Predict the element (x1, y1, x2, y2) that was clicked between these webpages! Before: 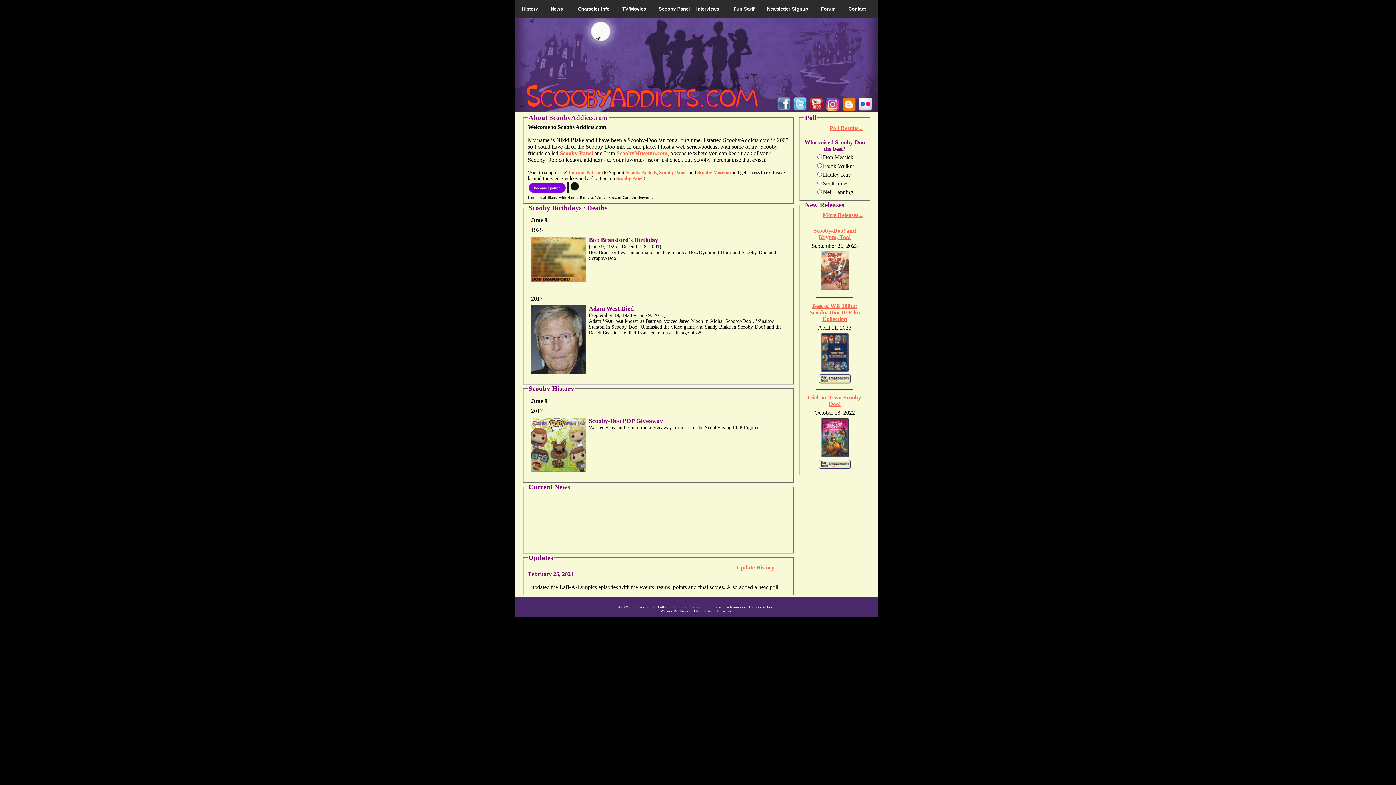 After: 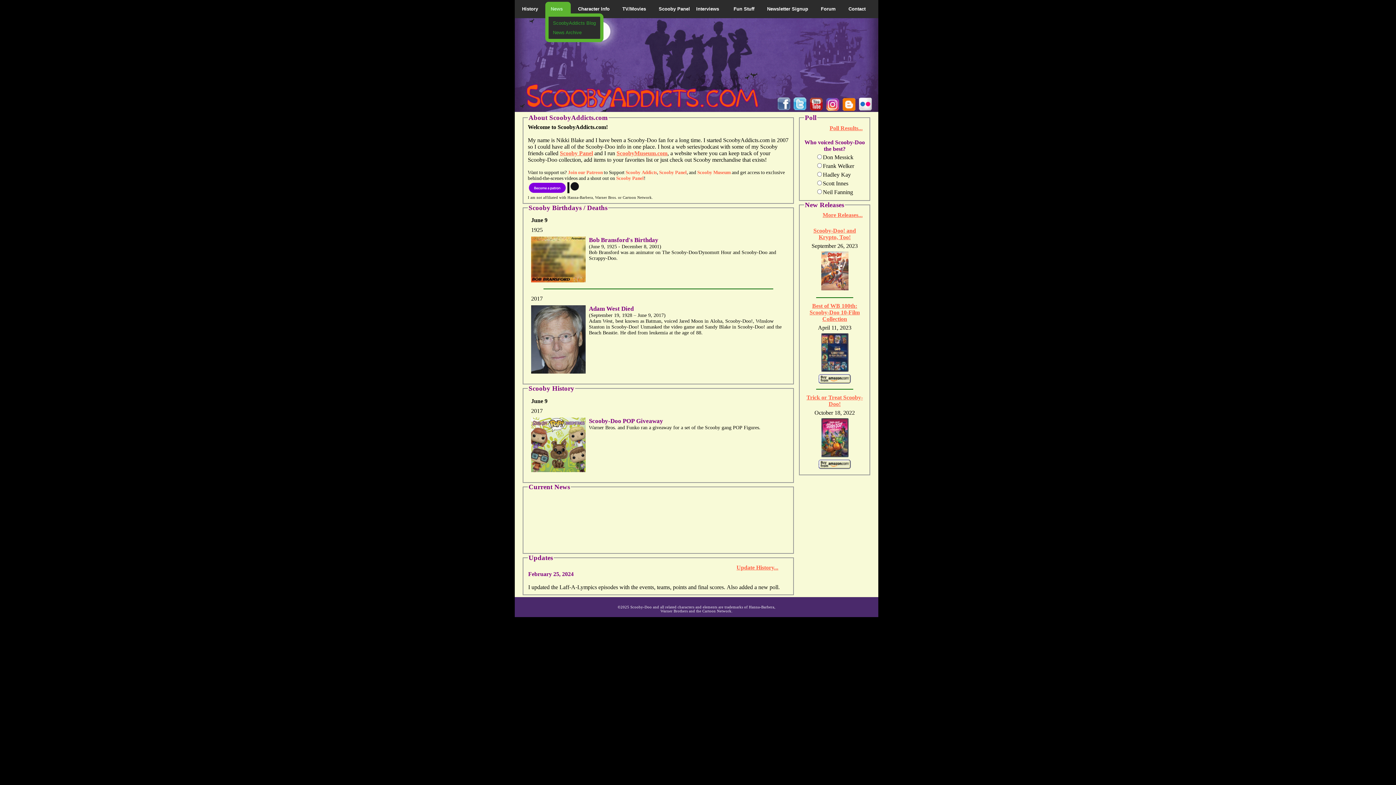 Action: bbox: (545, 1, 570, 16) label: News